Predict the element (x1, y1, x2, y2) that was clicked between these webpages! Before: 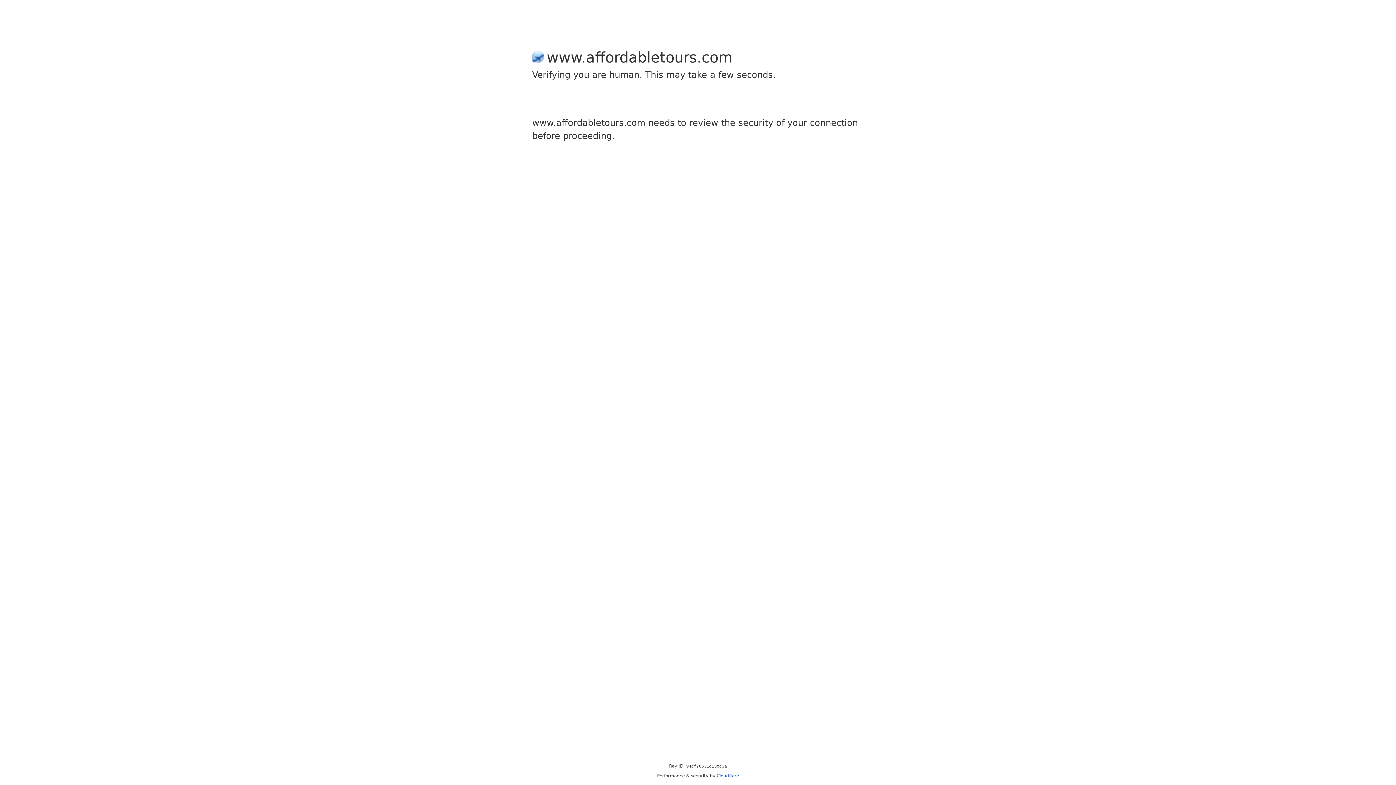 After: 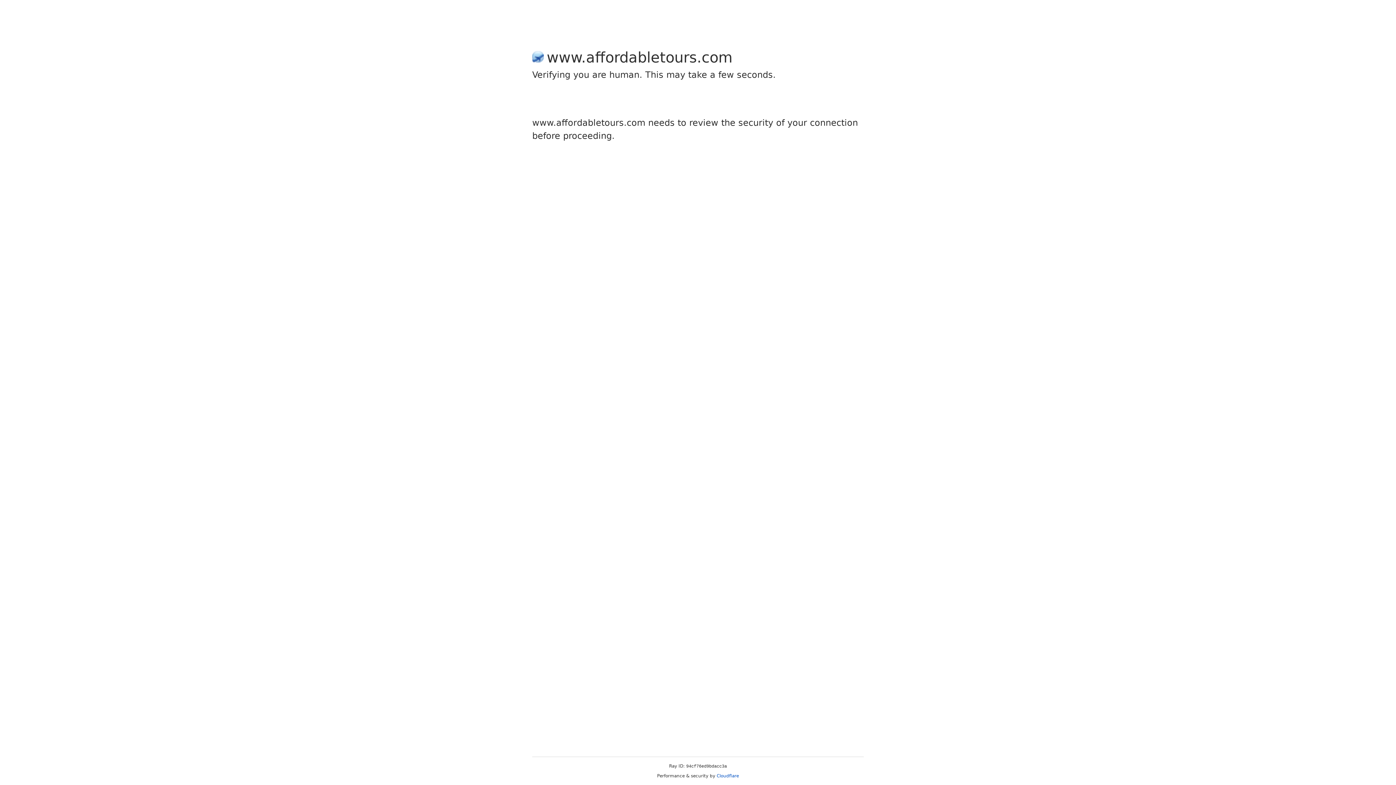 Action: label: Cloudflare bbox: (716, 773, 739, 778)